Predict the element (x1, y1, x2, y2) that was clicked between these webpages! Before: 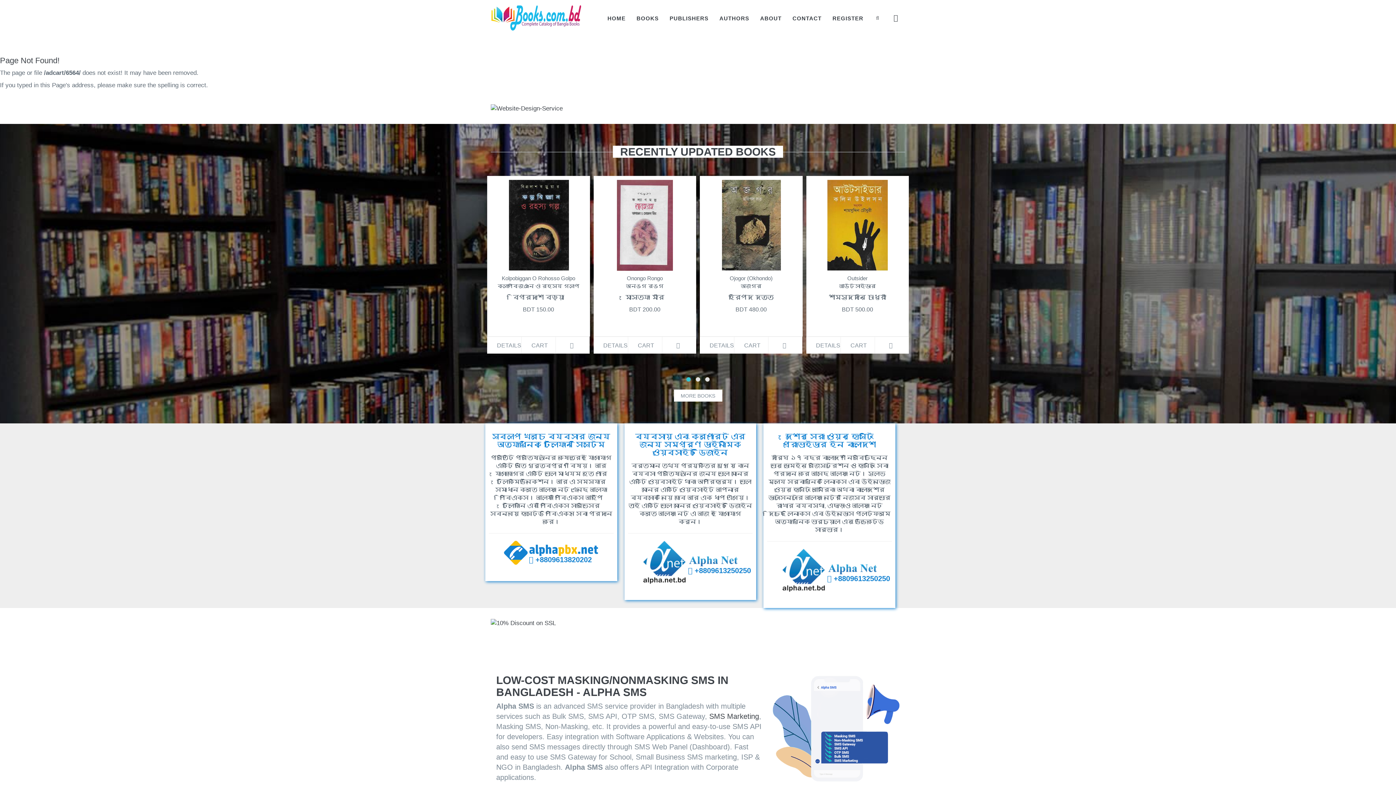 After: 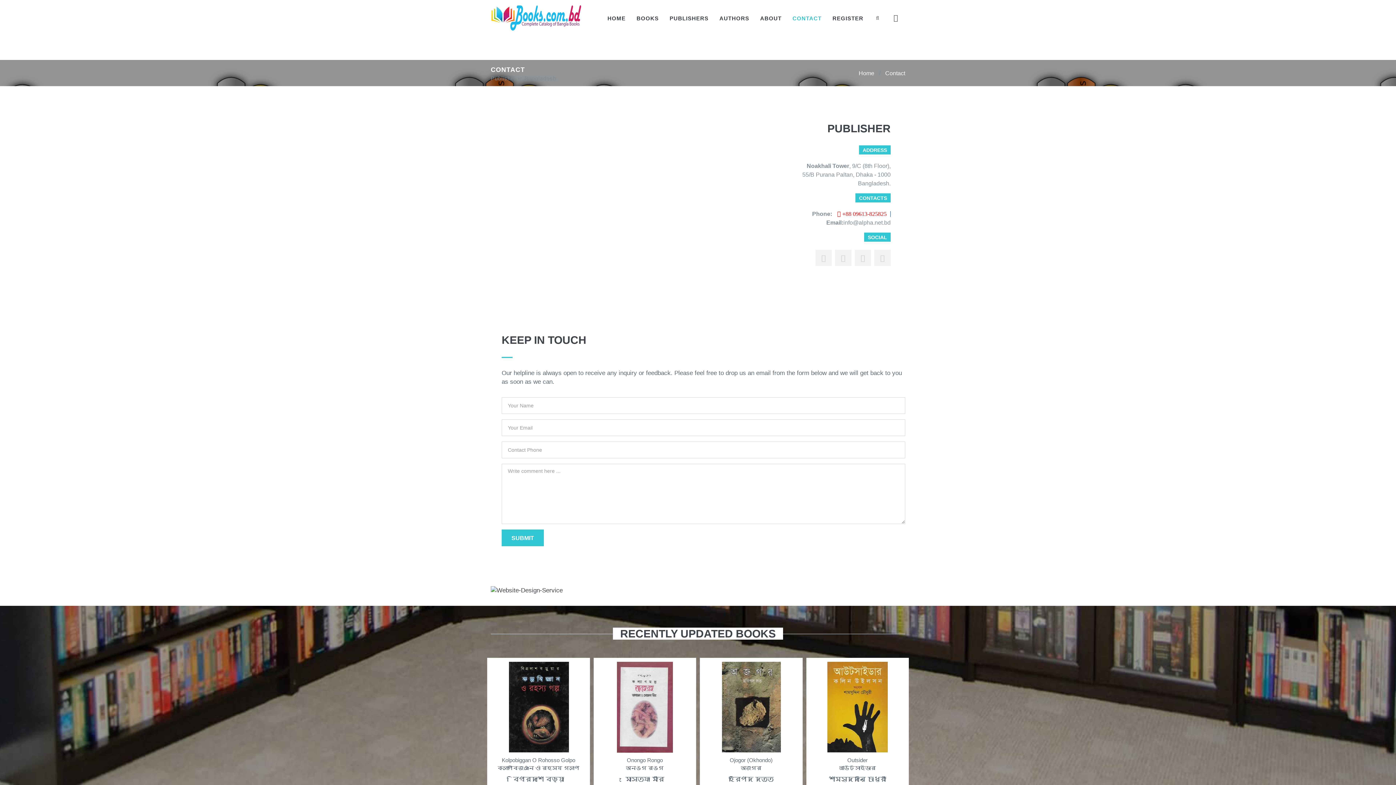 Action: bbox: (787, 0, 827, 36) label: CONTACT